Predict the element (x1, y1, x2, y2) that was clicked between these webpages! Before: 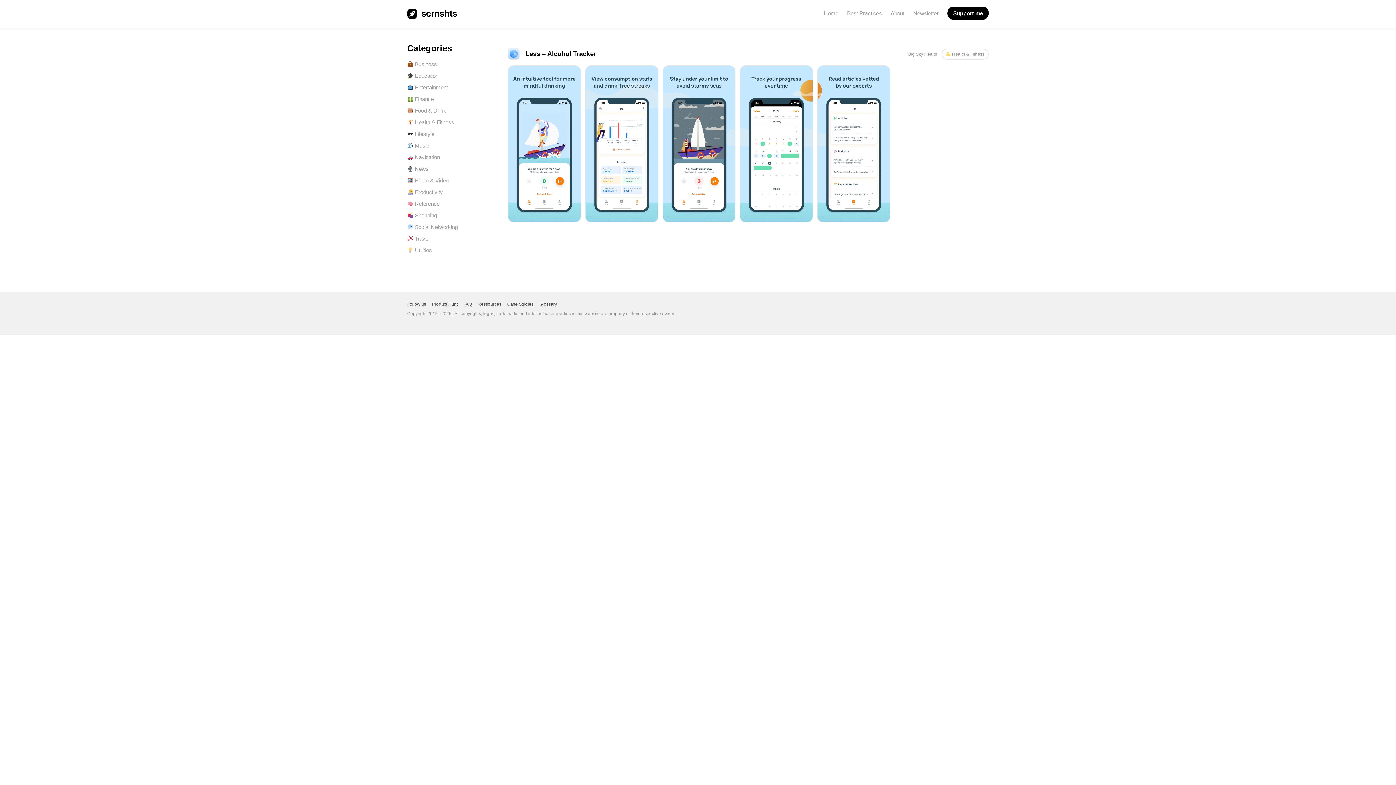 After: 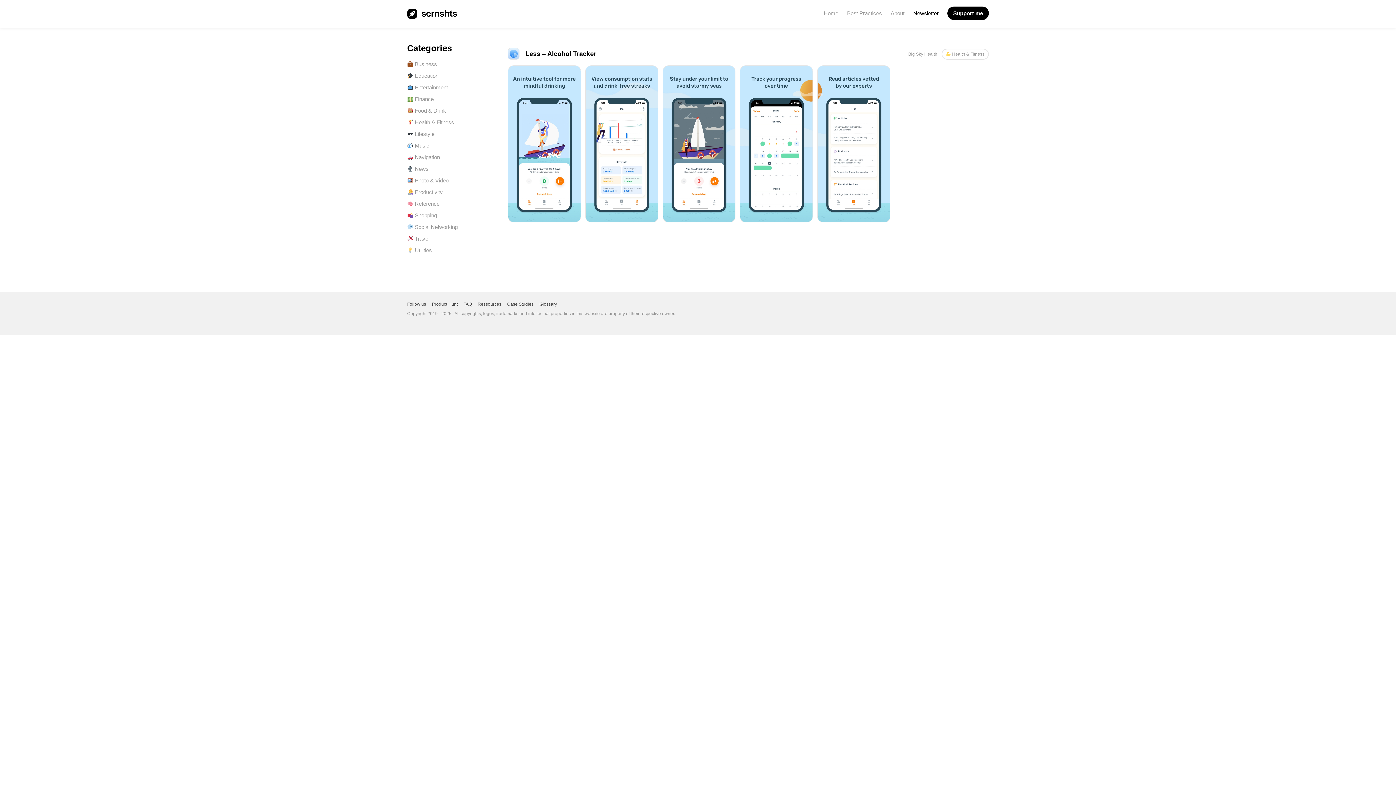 Action: bbox: (913, 10, 938, 16) label: Newsletter